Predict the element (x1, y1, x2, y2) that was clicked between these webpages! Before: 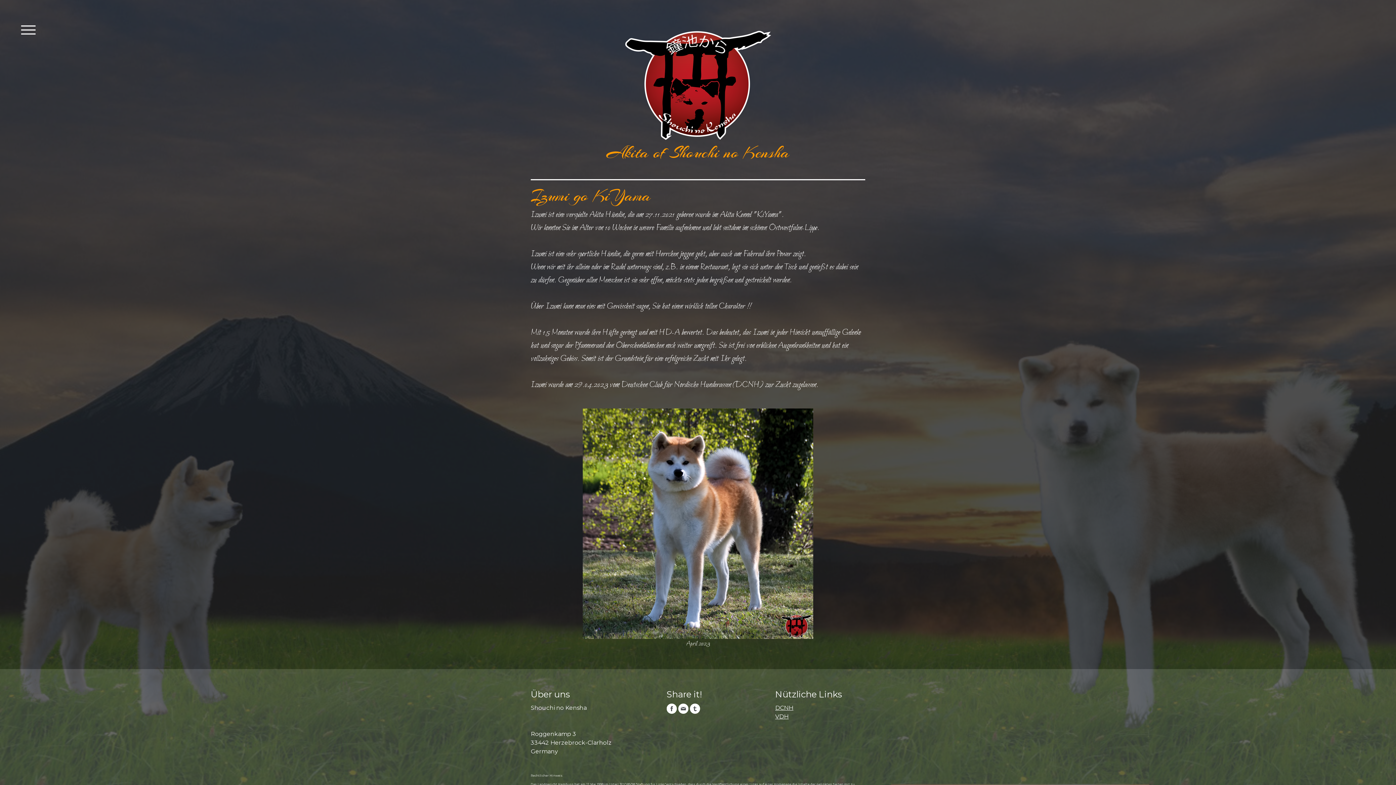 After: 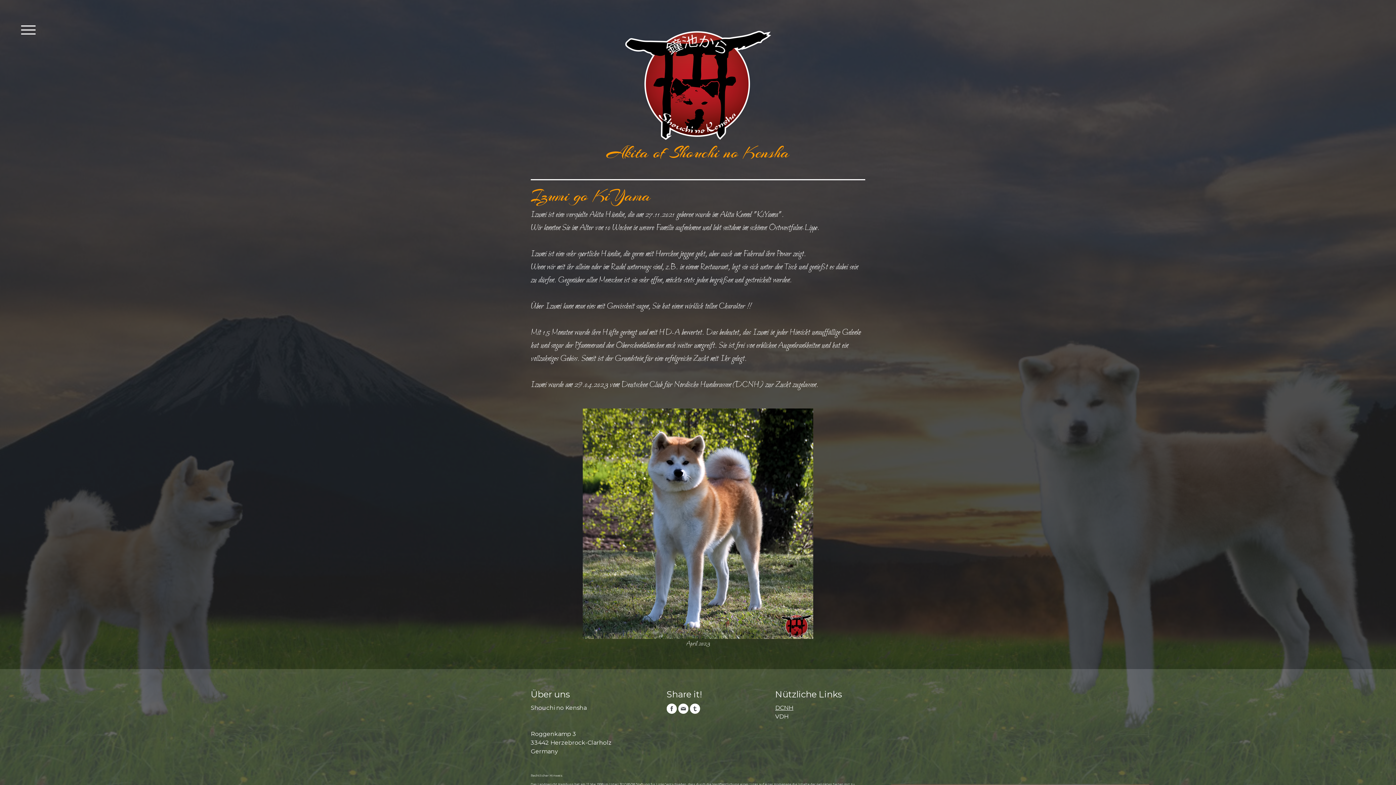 Action: bbox: (775, 713, 788, 720) label: VDH